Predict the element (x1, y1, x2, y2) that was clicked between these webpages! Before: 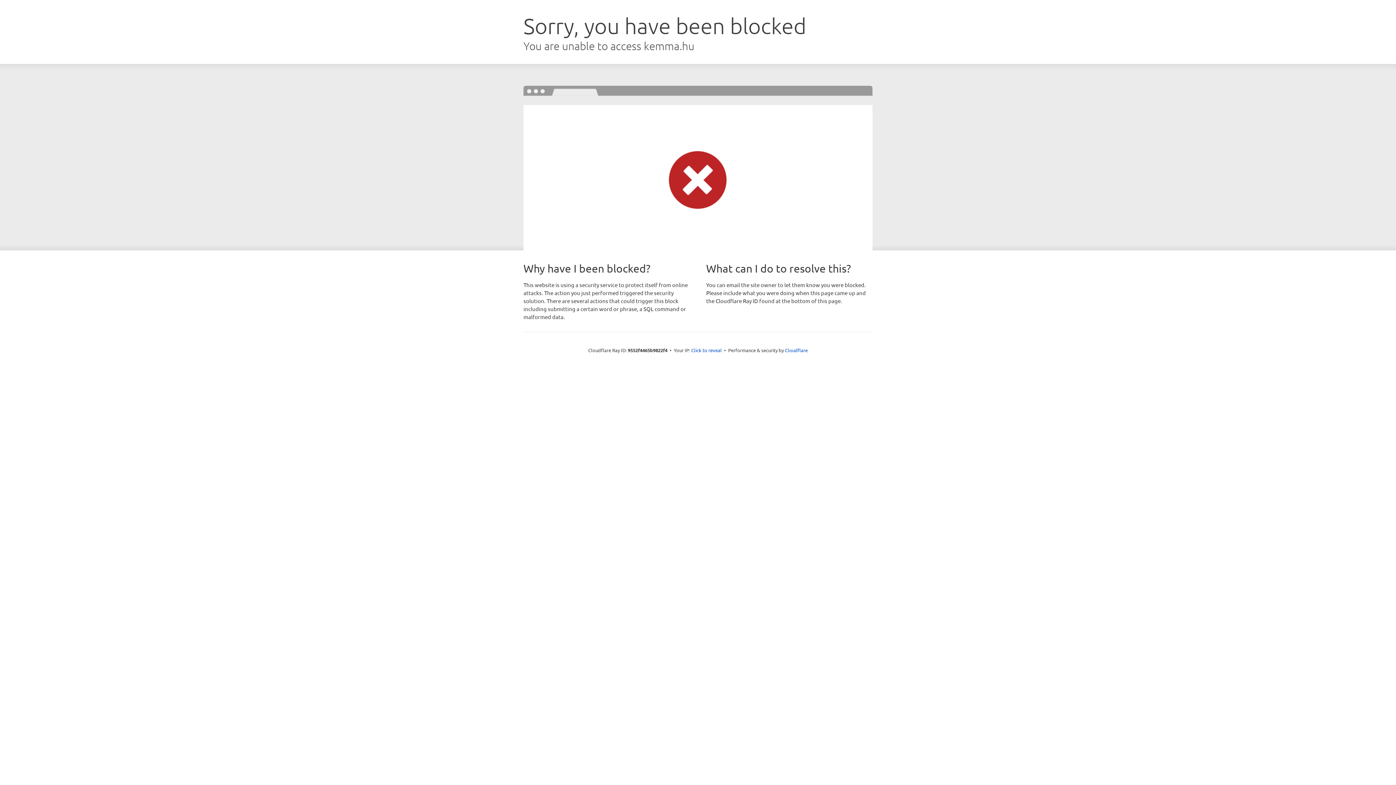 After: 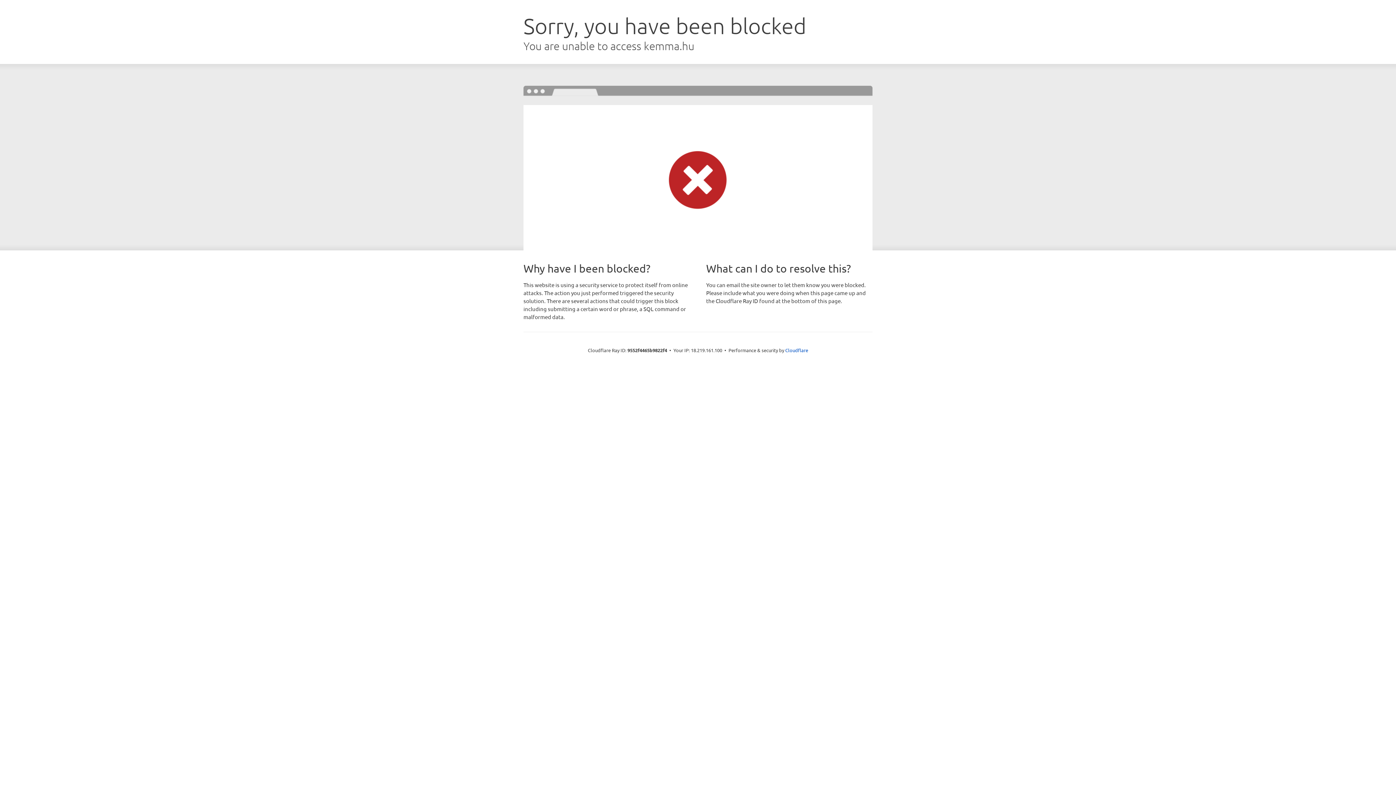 Action: bbox: (691, 346, 722, 353) label: Click to reveal